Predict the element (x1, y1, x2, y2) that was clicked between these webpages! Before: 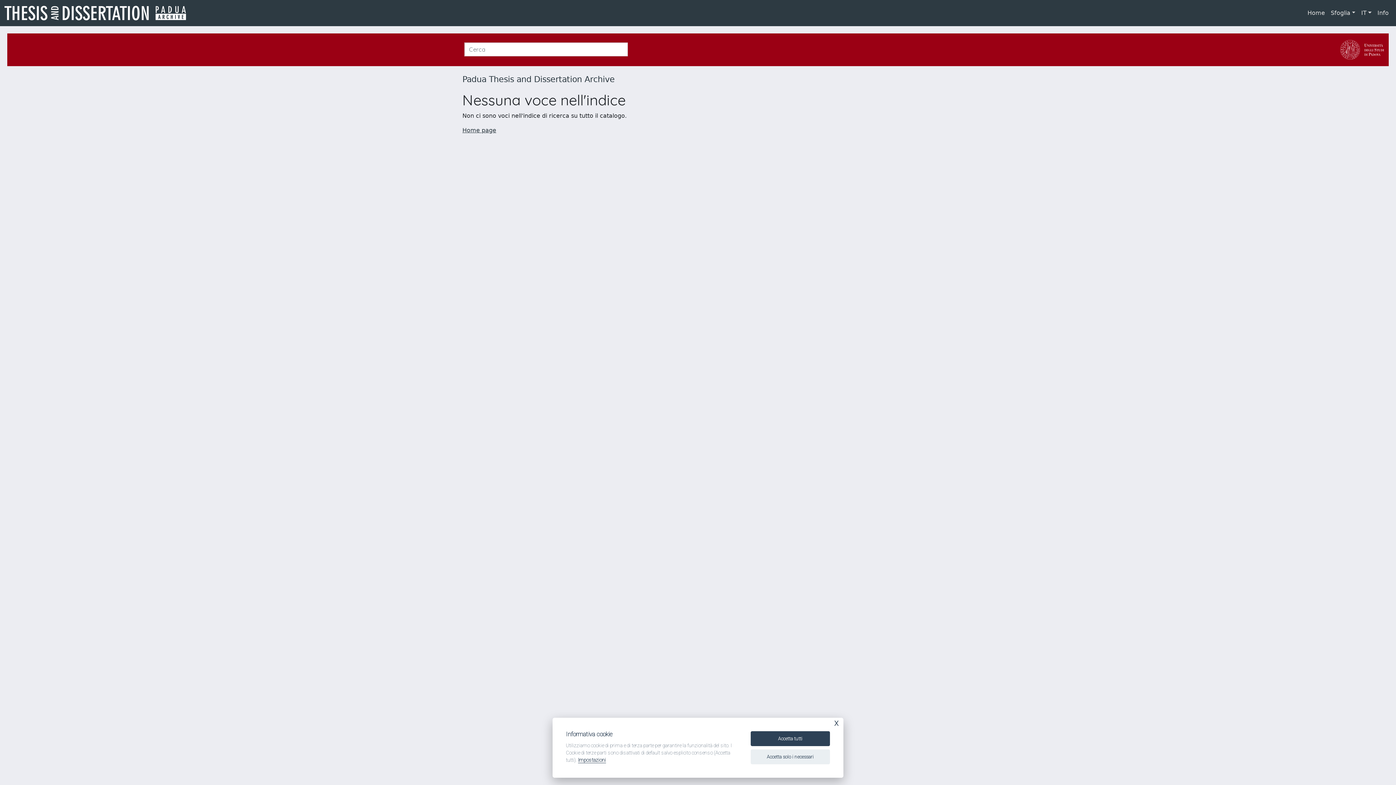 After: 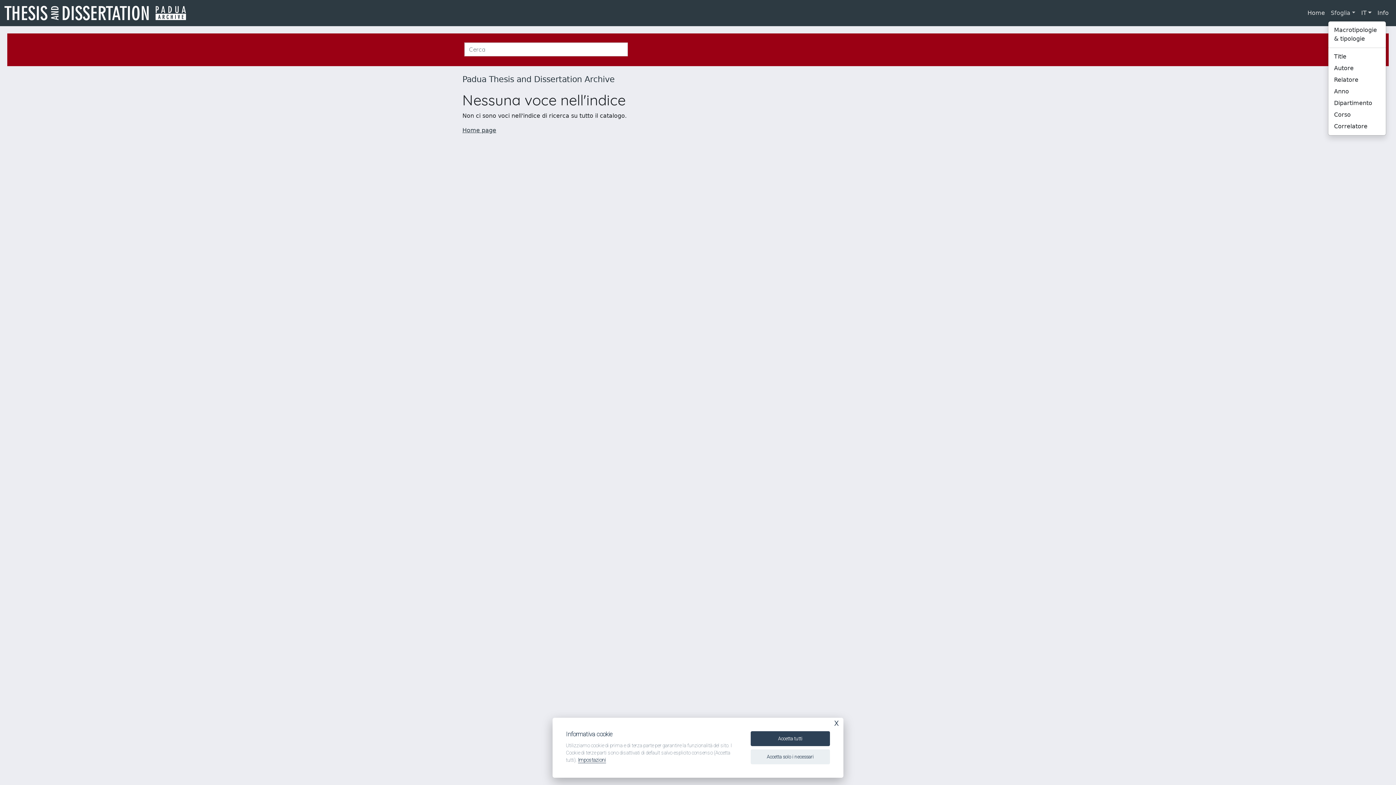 Action: bbox: (1328, 5, 1358, 20) label: Sfoglia